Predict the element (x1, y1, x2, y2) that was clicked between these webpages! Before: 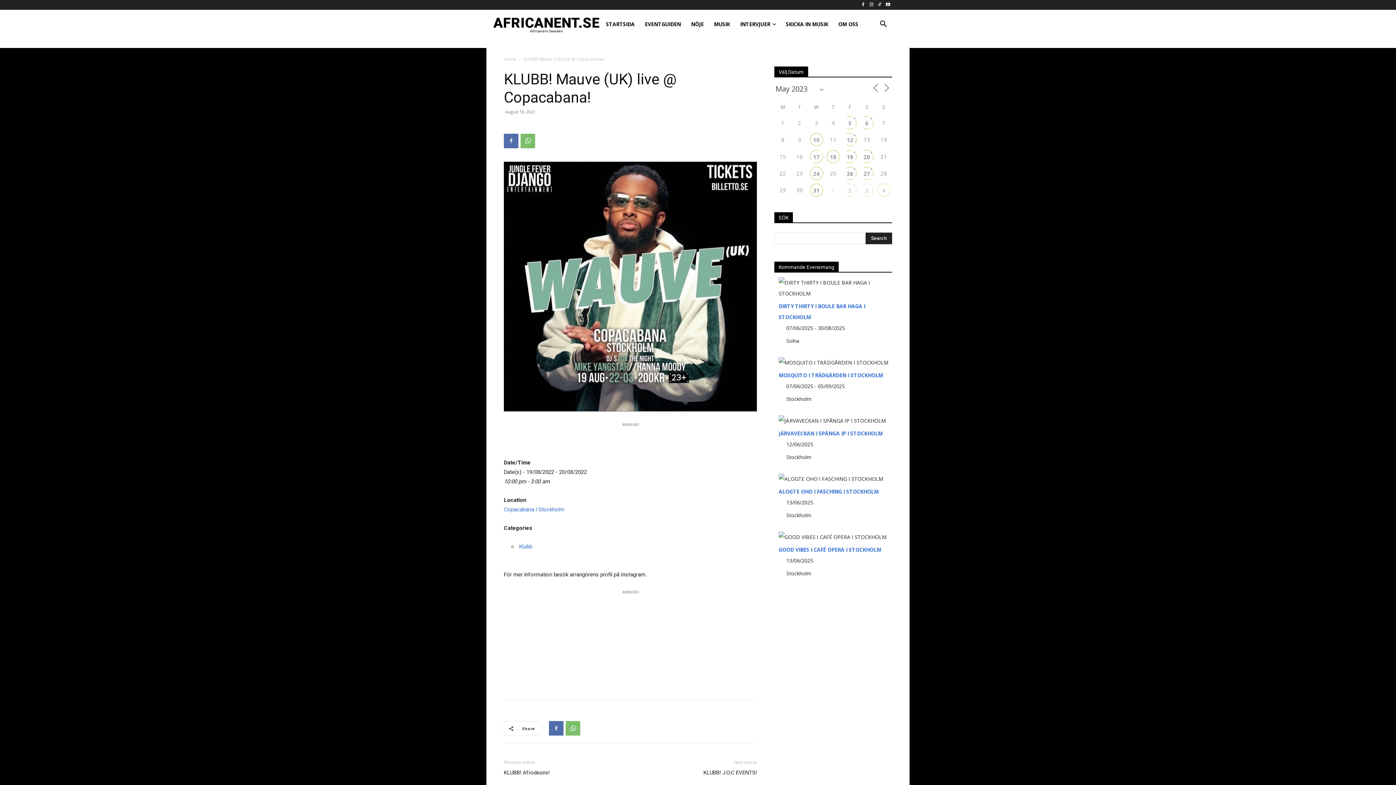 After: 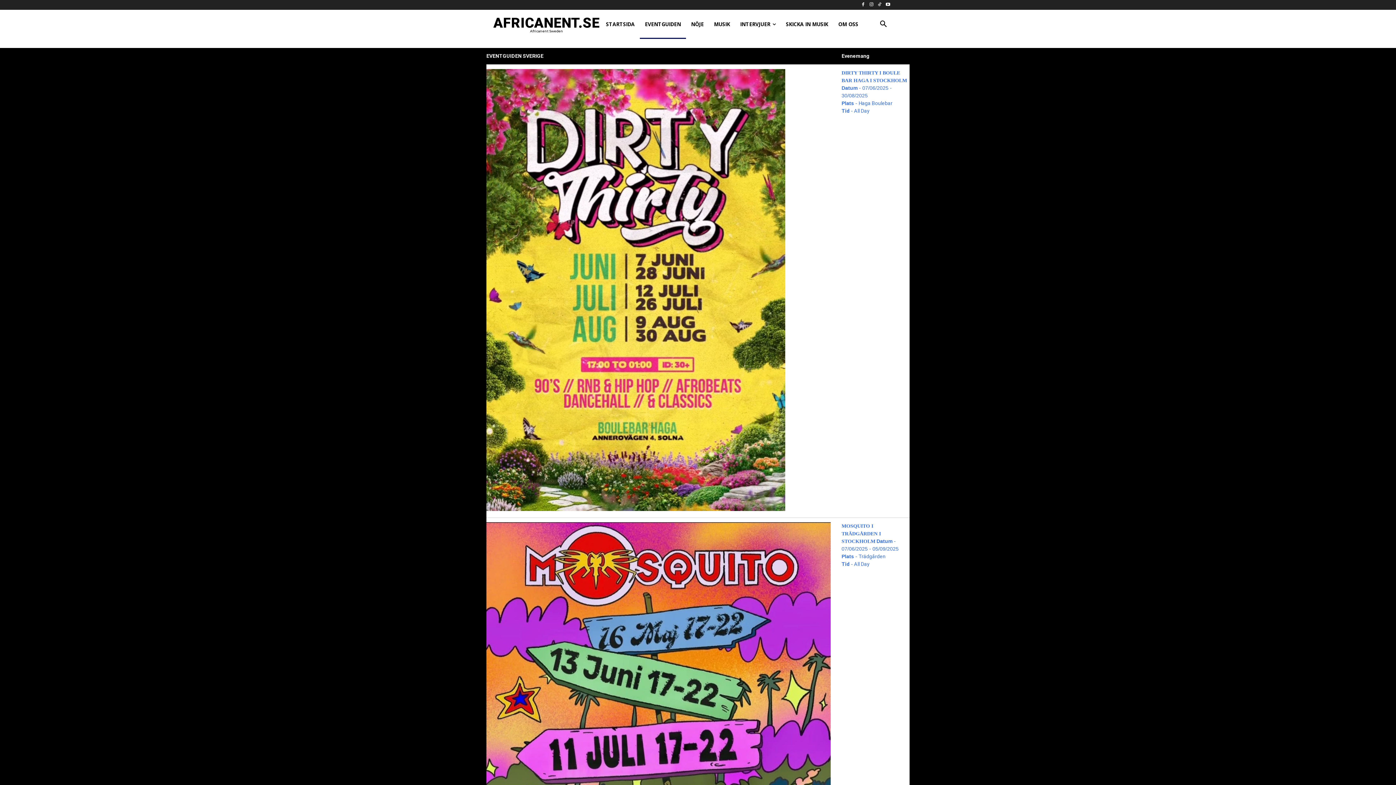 Action: label: EVENTGUIDEN bbox: (639, 9, 686, 38)